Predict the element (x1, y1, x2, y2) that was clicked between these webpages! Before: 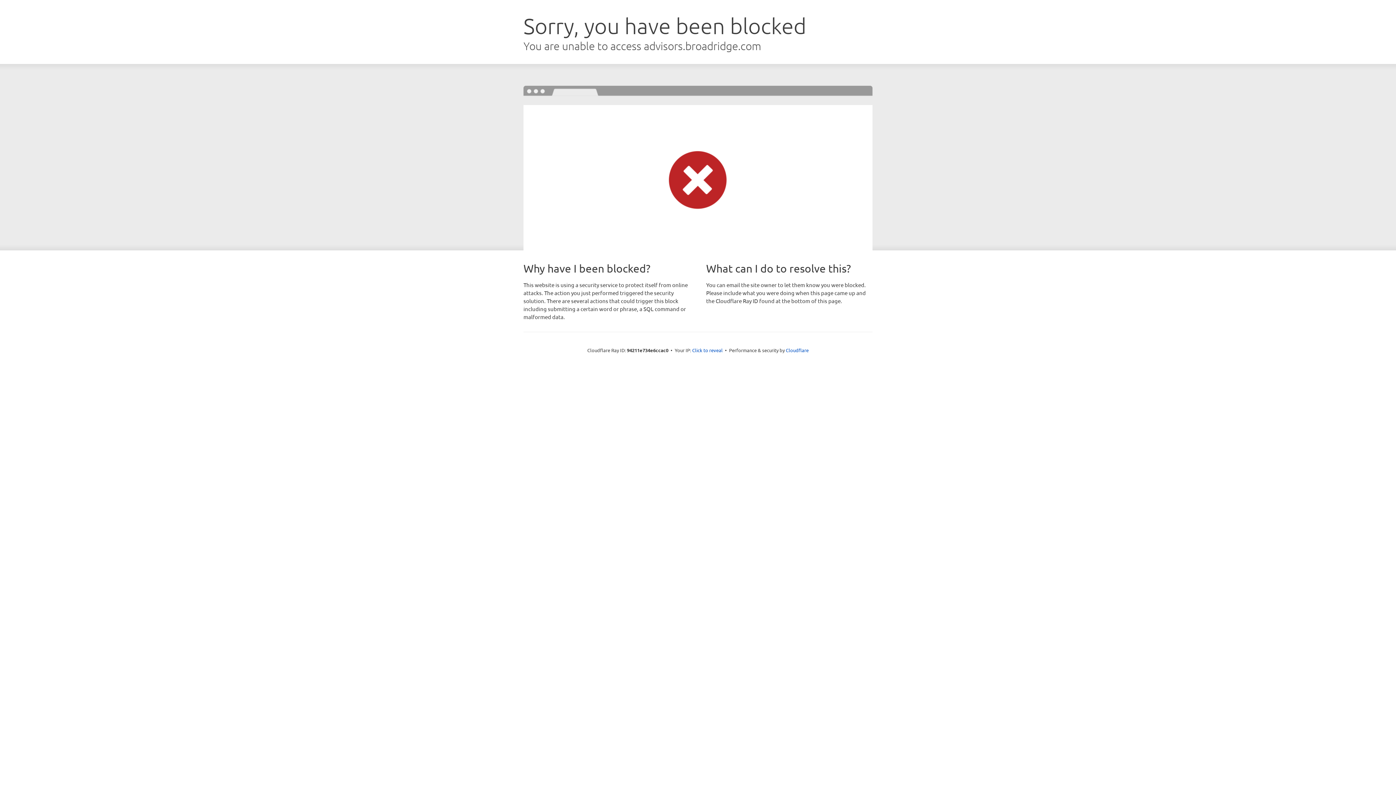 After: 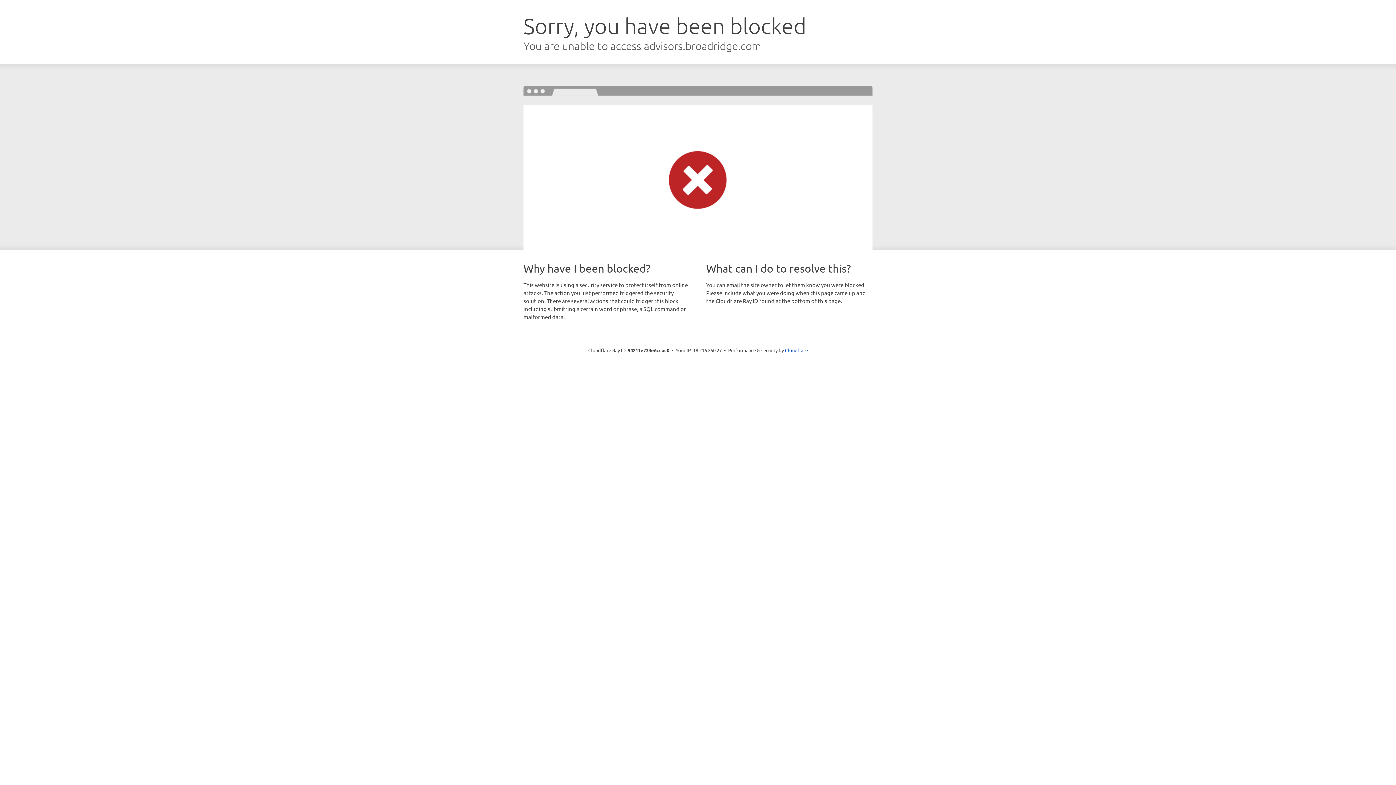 Action: bbox: (692, 346, 722, 353) label: Click to reveal